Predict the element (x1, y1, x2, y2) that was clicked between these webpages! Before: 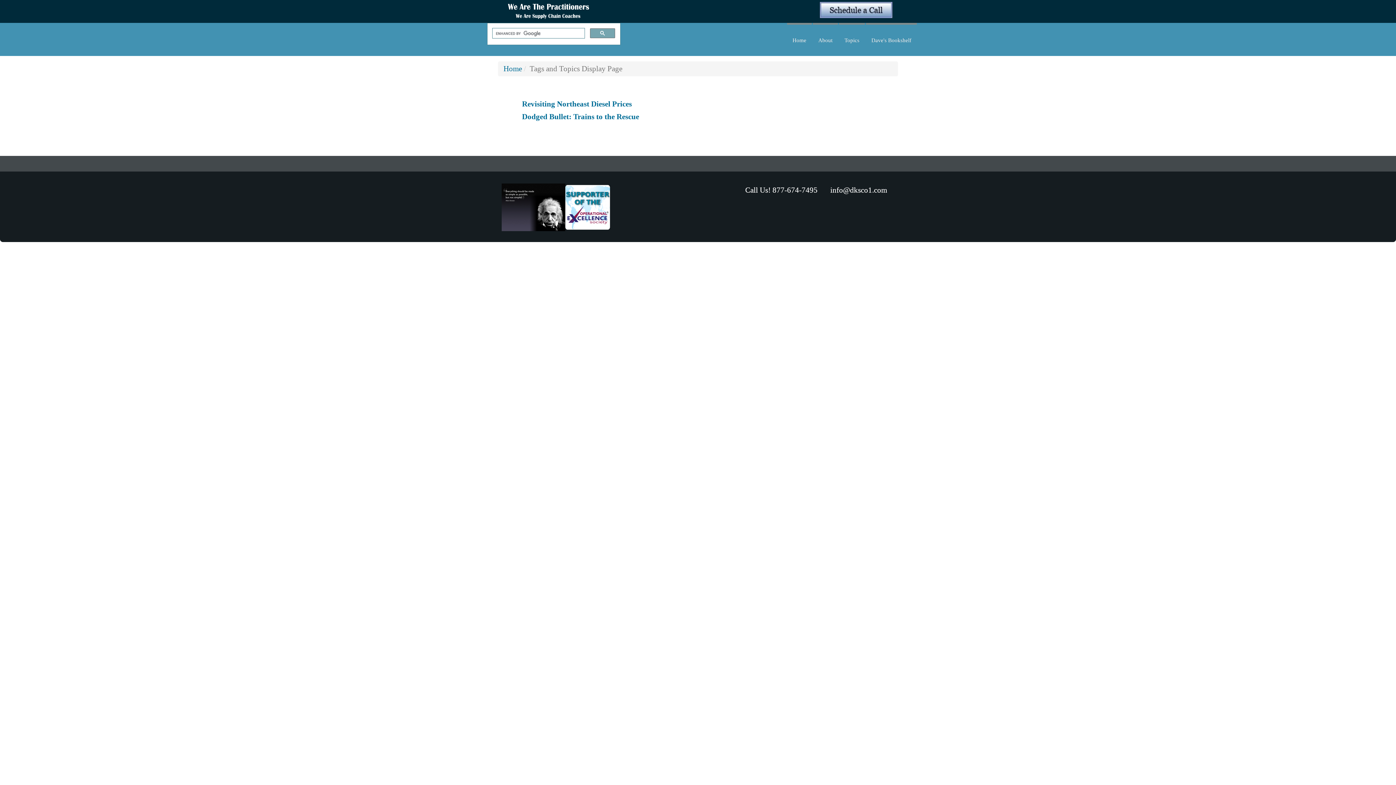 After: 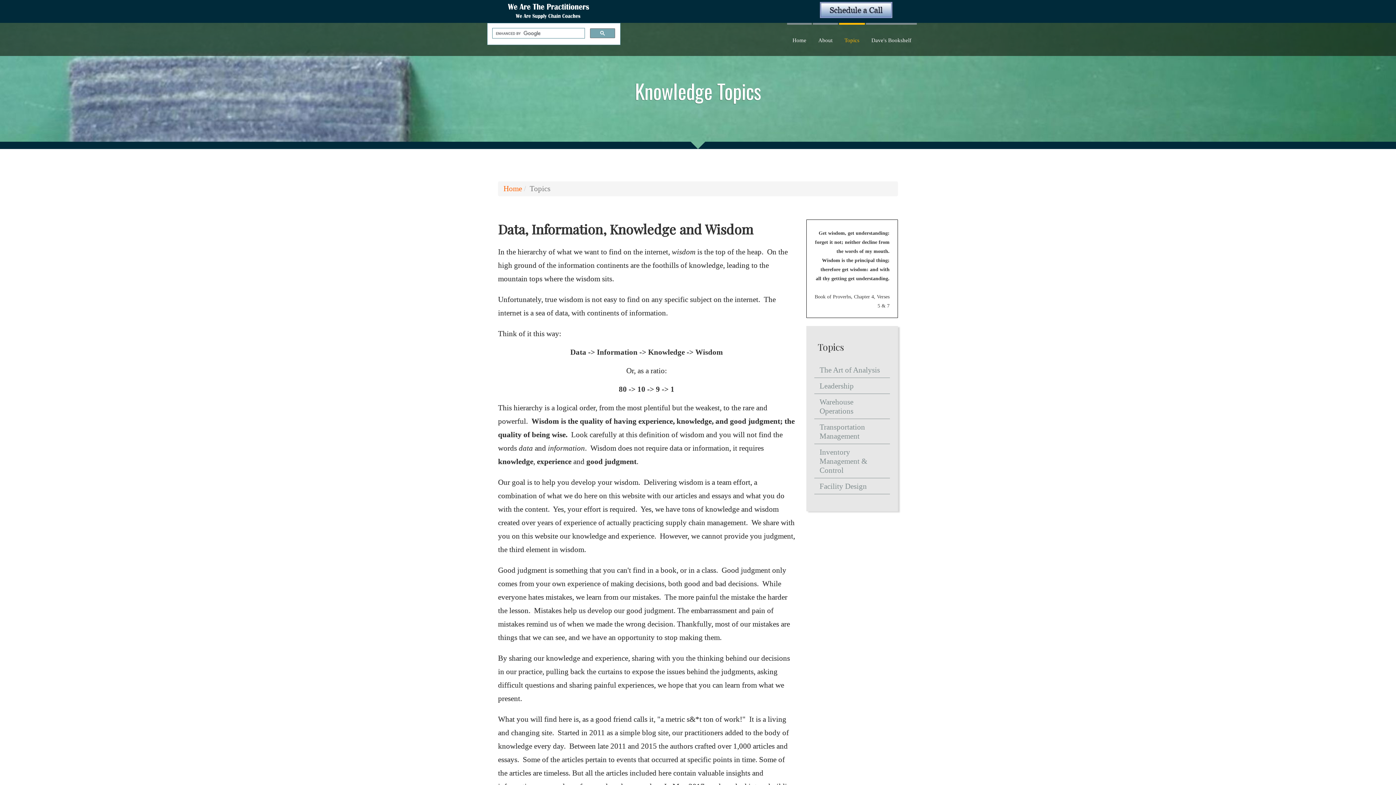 Action: bbox: (839, 22, 865, 56) label: Topics